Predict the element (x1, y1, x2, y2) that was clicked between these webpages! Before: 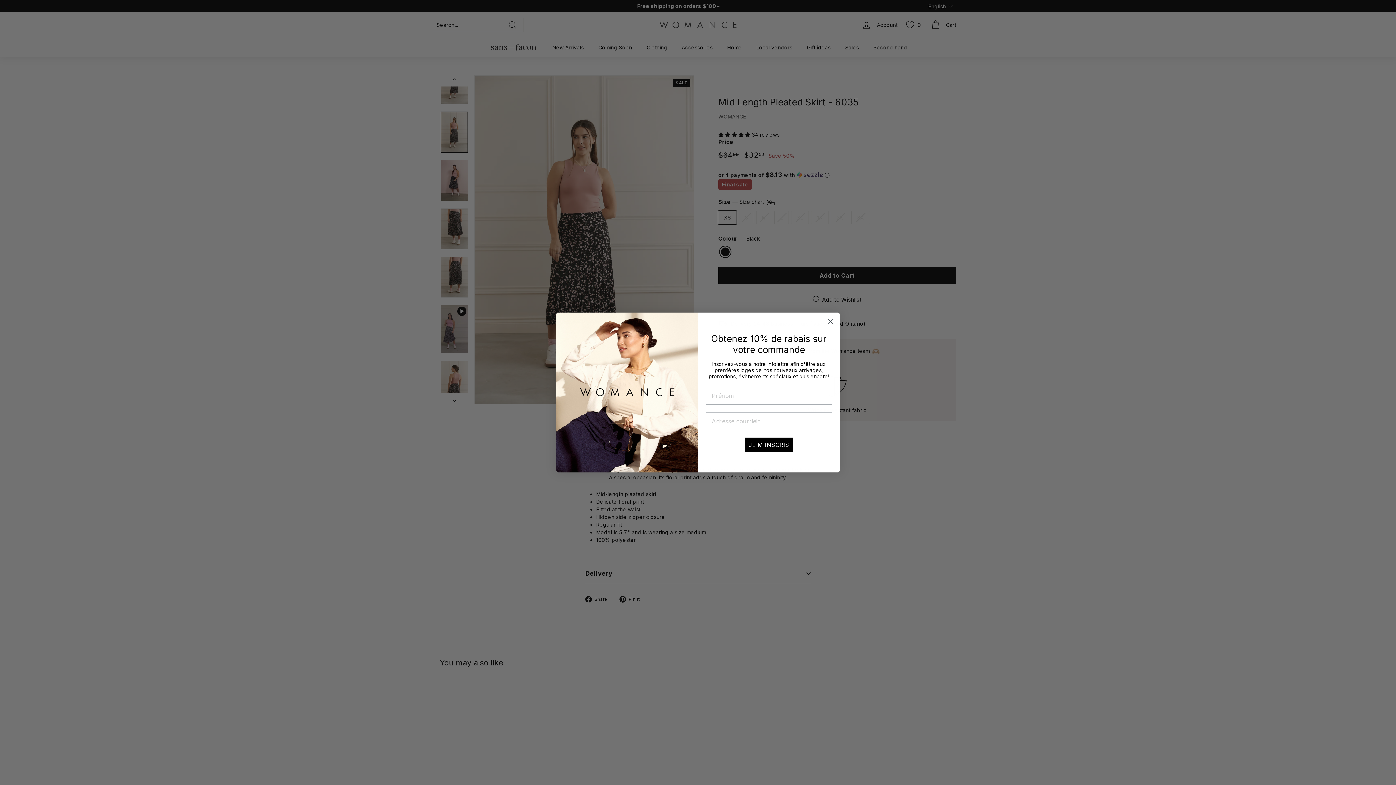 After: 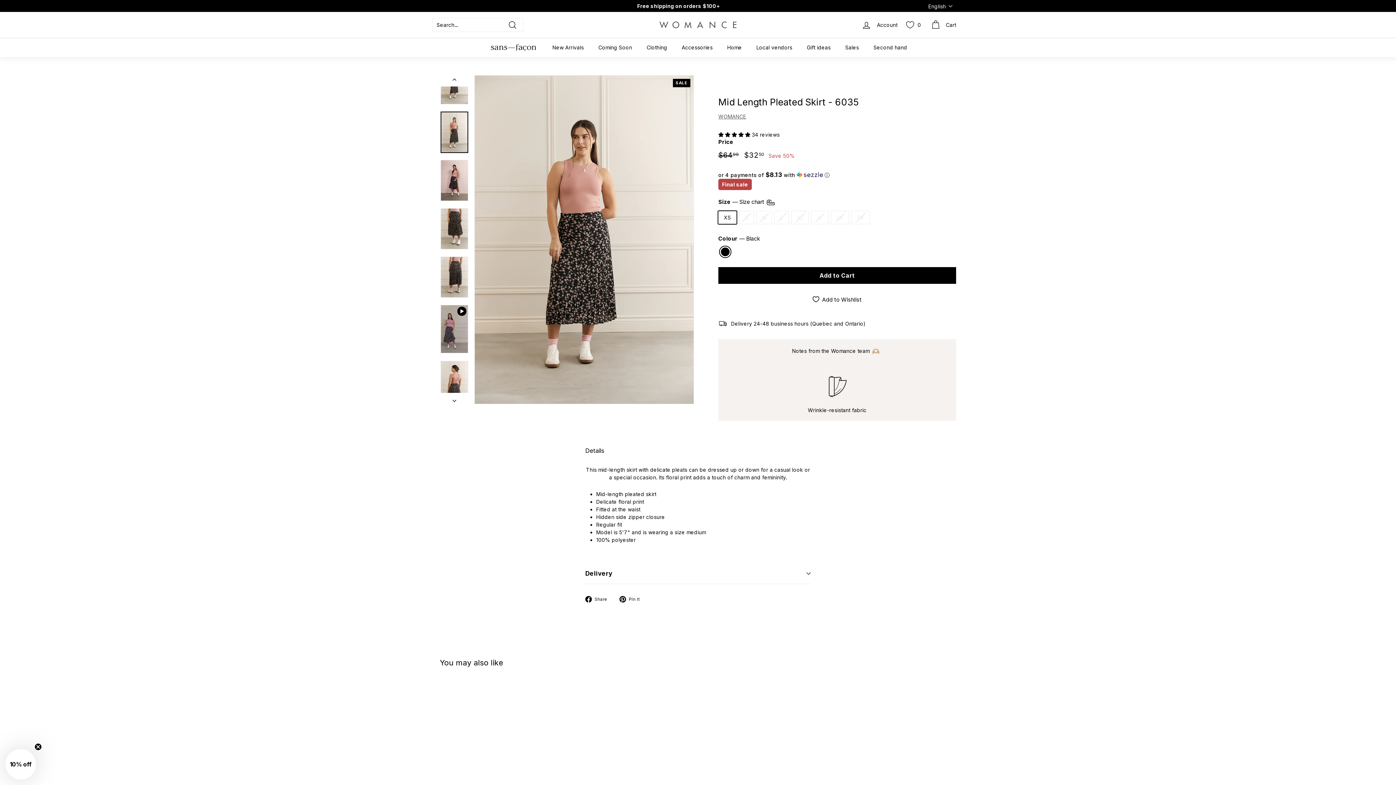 Action: label: Close dialog bbox: (824, 333, 837, 345)